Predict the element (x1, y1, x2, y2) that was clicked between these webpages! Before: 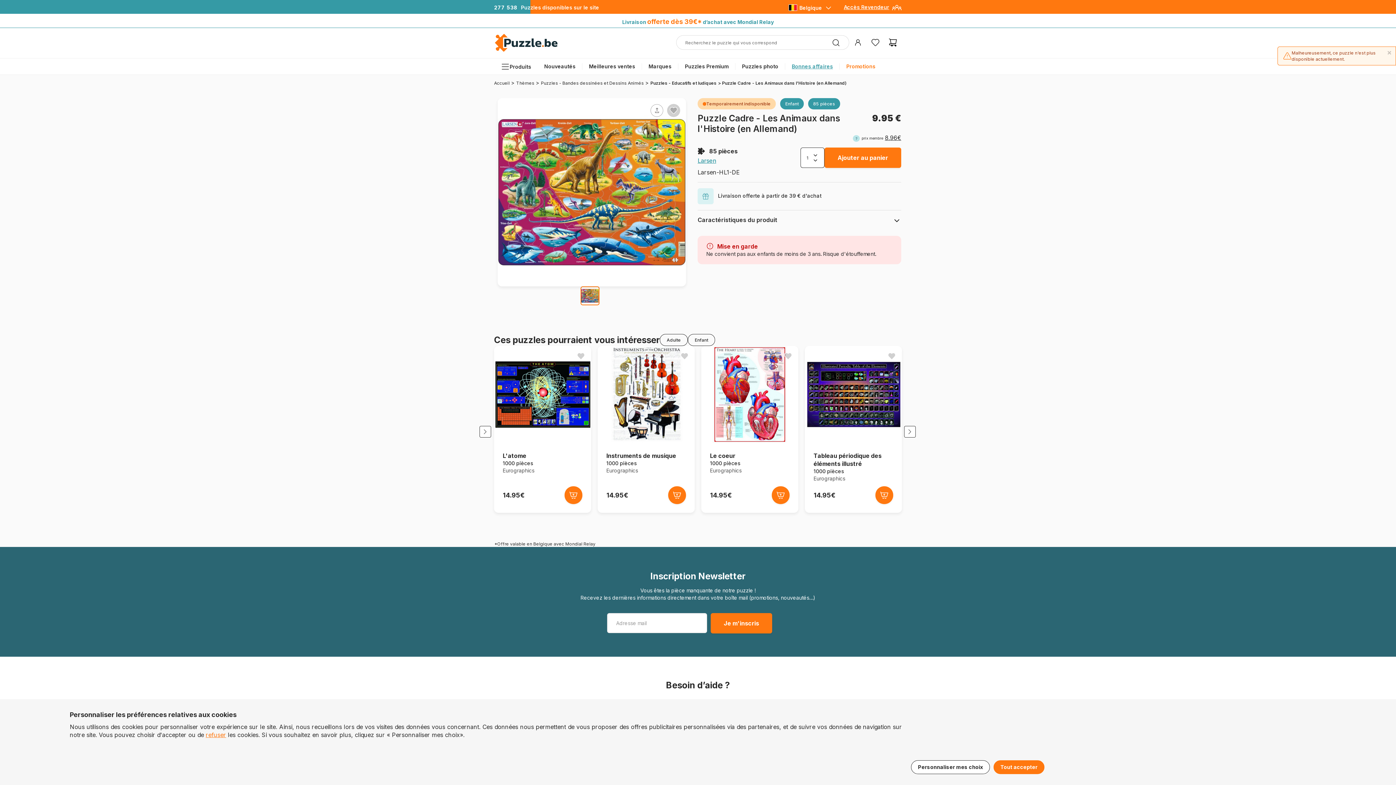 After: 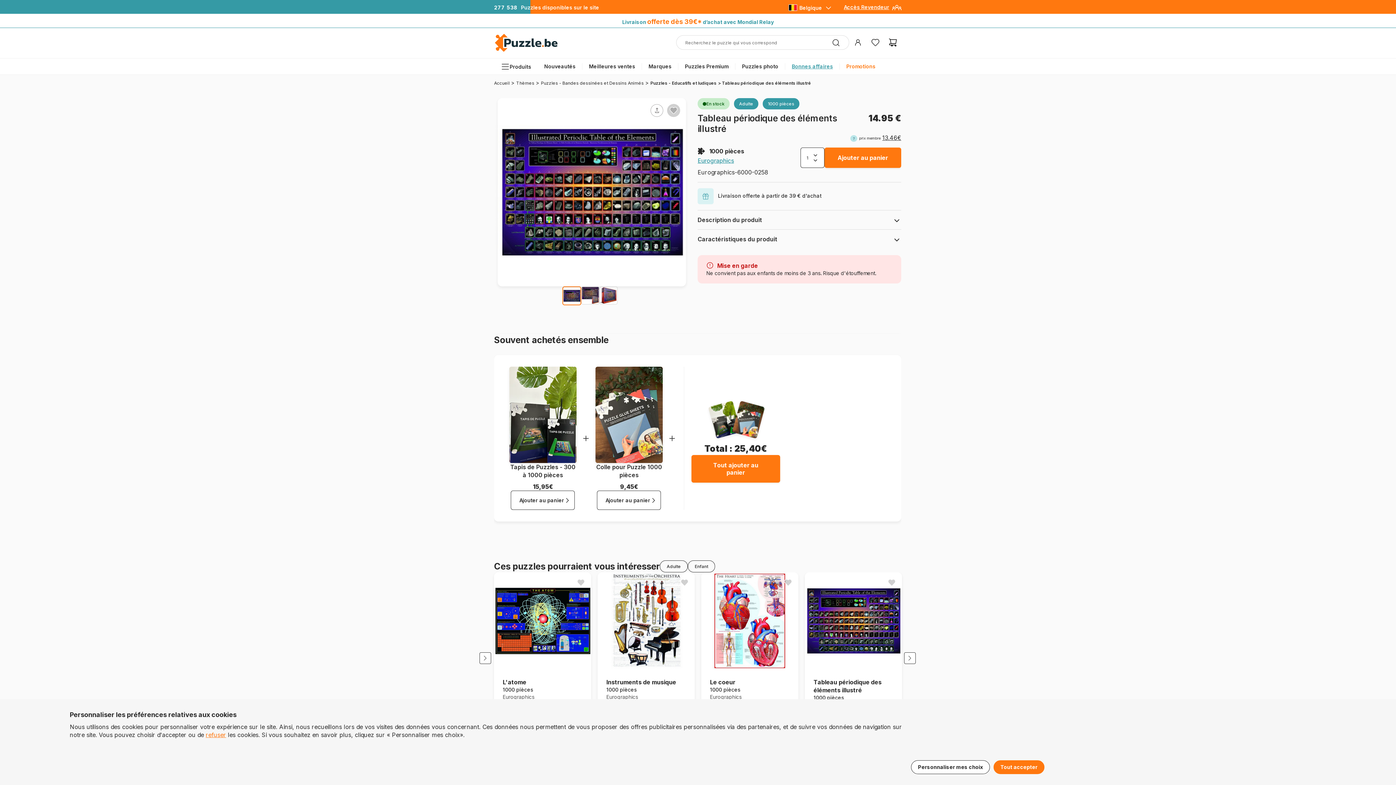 Action: label: Tableau périodique des éléments illustré
1000 pièces

Eurographics bbox: (813, 452, 893, 482)